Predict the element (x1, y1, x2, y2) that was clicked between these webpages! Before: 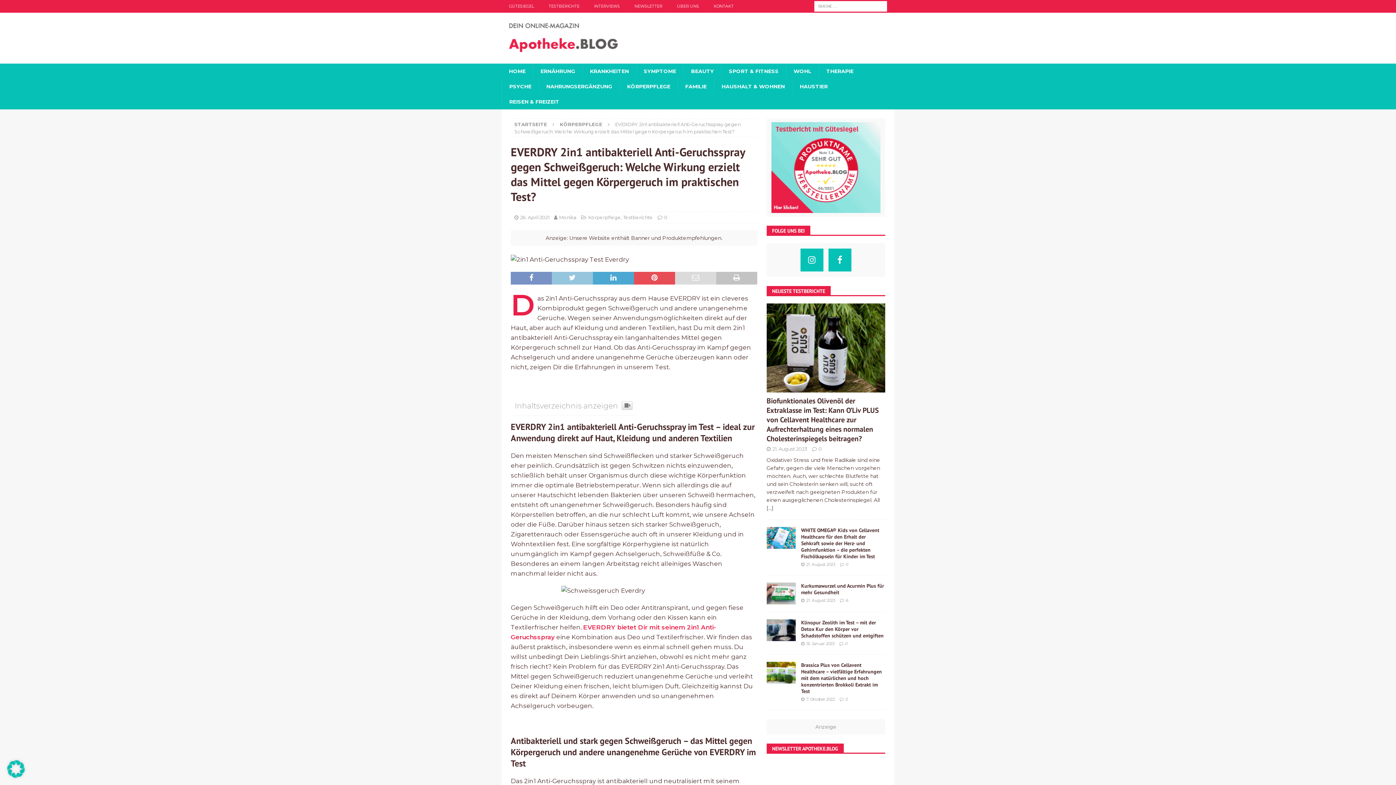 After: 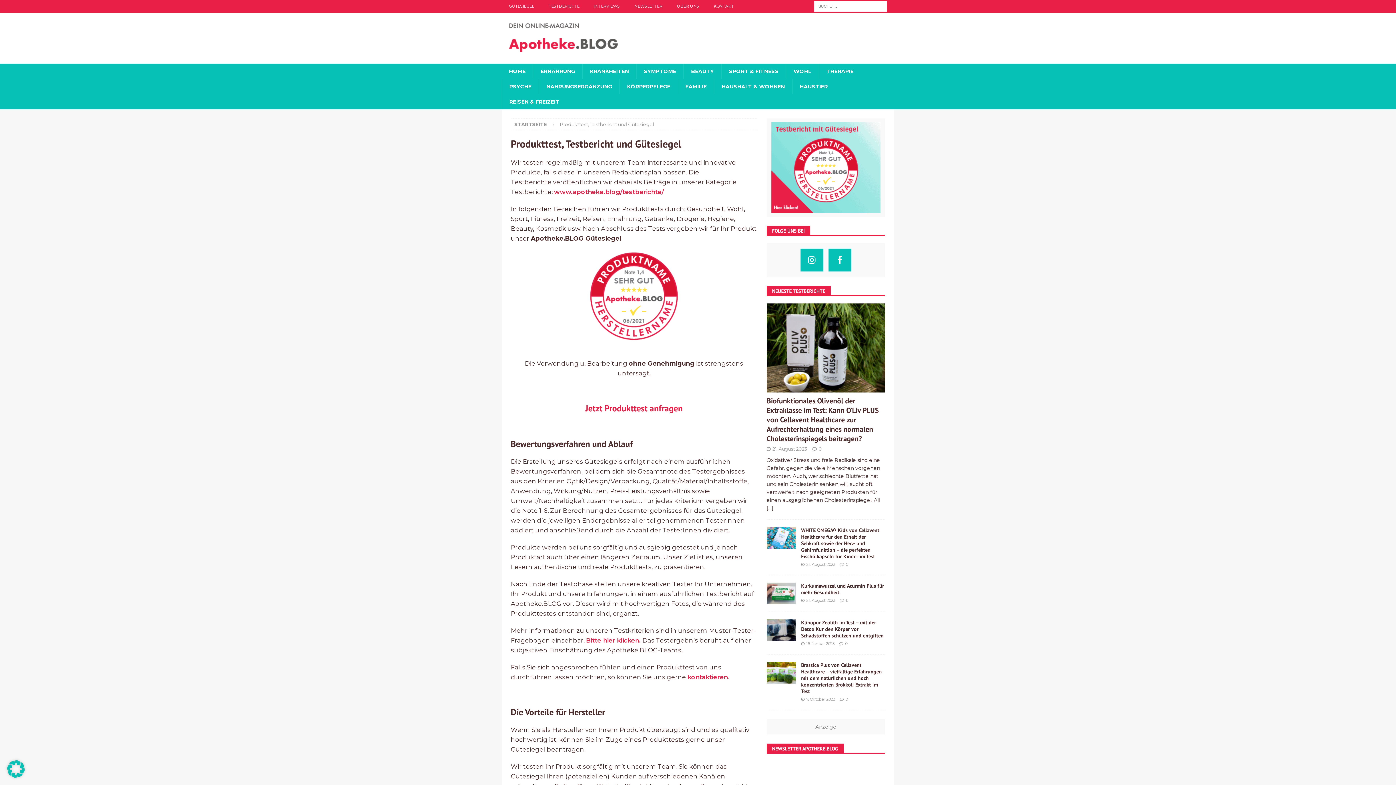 Action: bbox: (771, 205, 880, 212)